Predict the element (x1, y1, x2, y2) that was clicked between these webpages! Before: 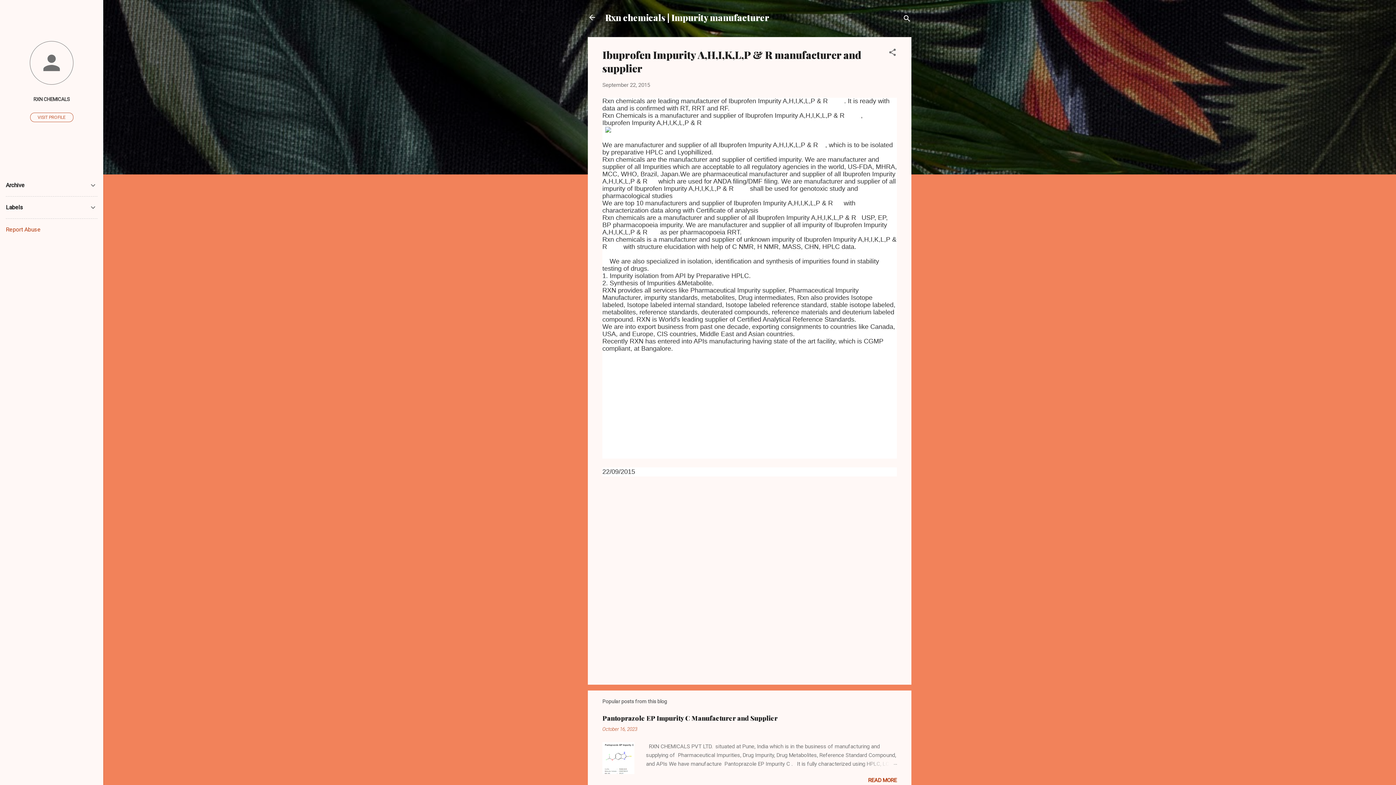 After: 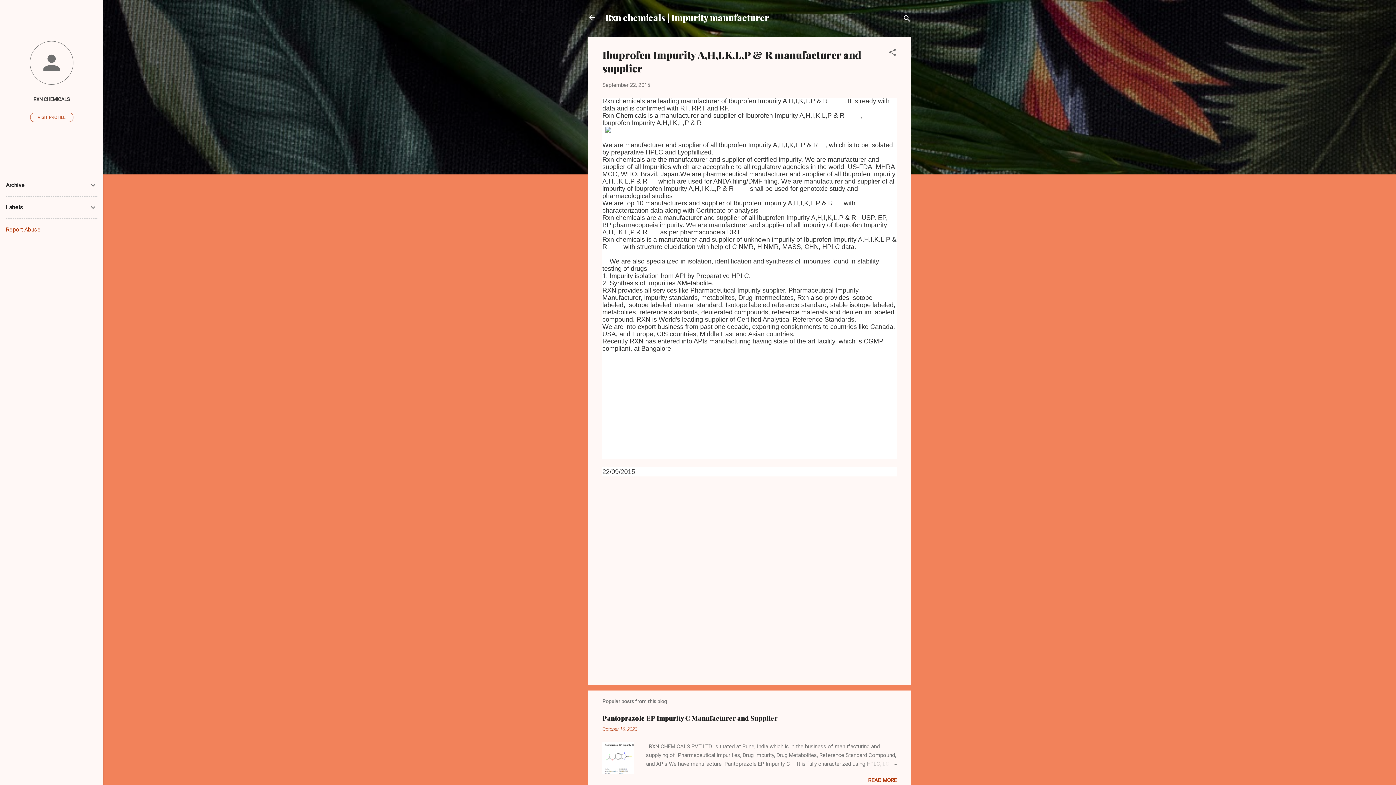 Action: bbox: (602, 81, 650, 88) label: September 22, 2015